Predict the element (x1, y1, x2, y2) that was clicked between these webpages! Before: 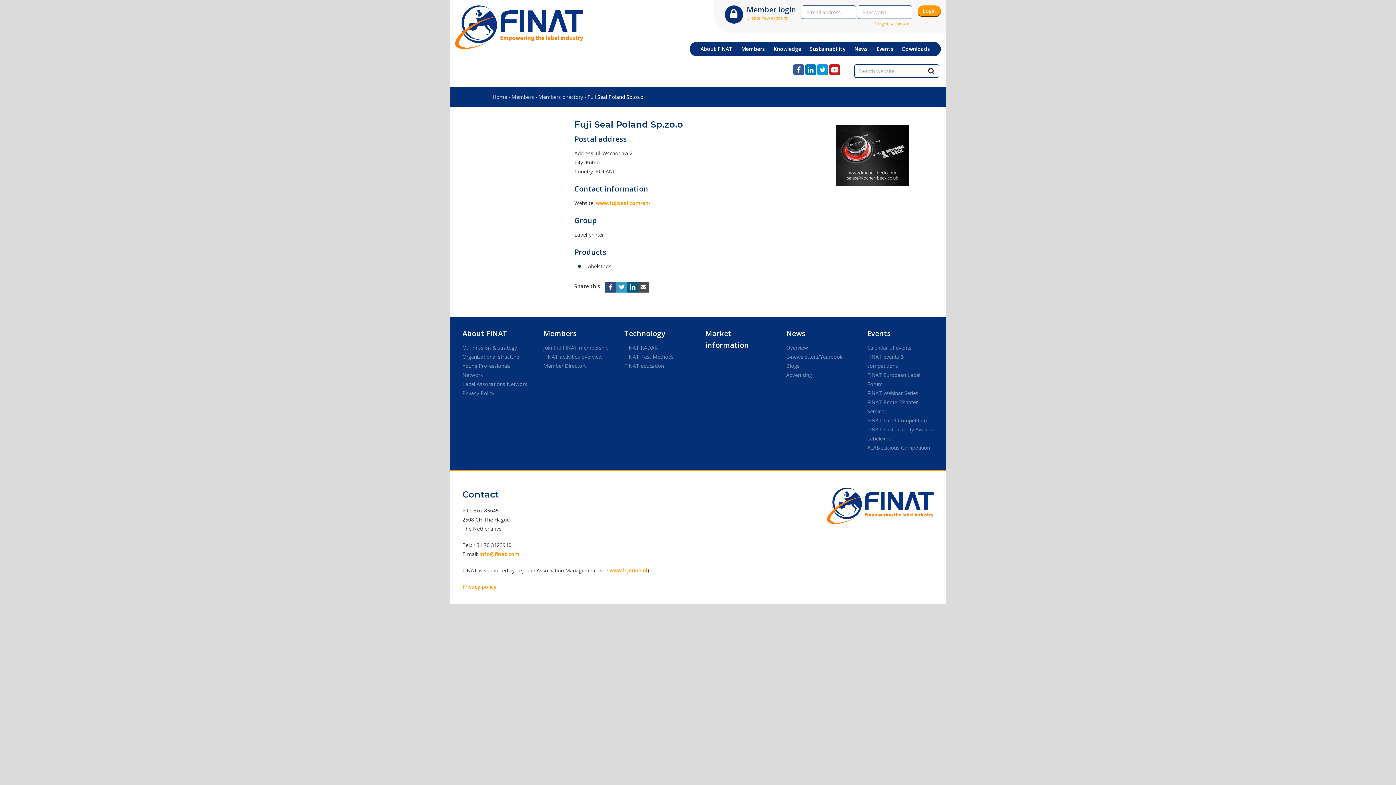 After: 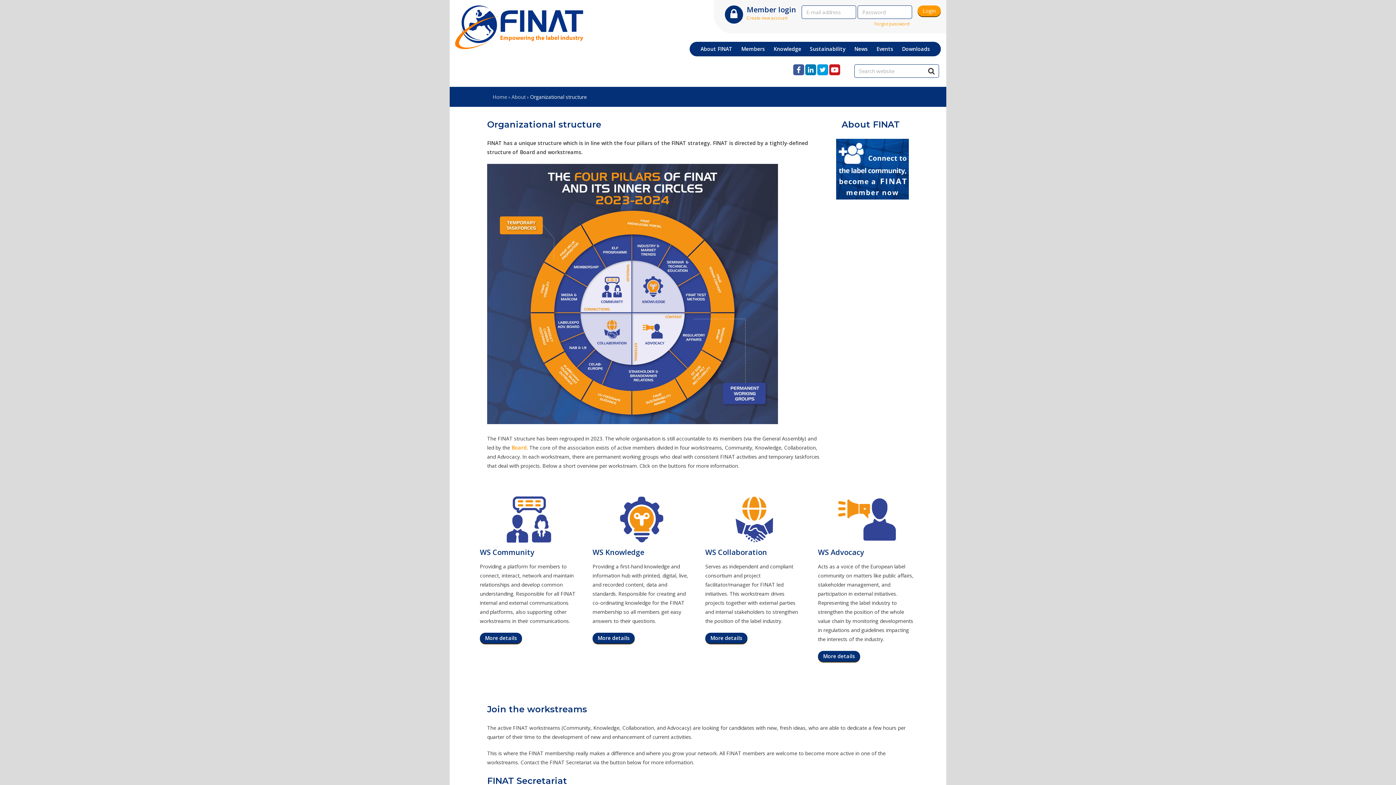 Action: bbox: (462, 353, 519, 360) label: Organizational structure